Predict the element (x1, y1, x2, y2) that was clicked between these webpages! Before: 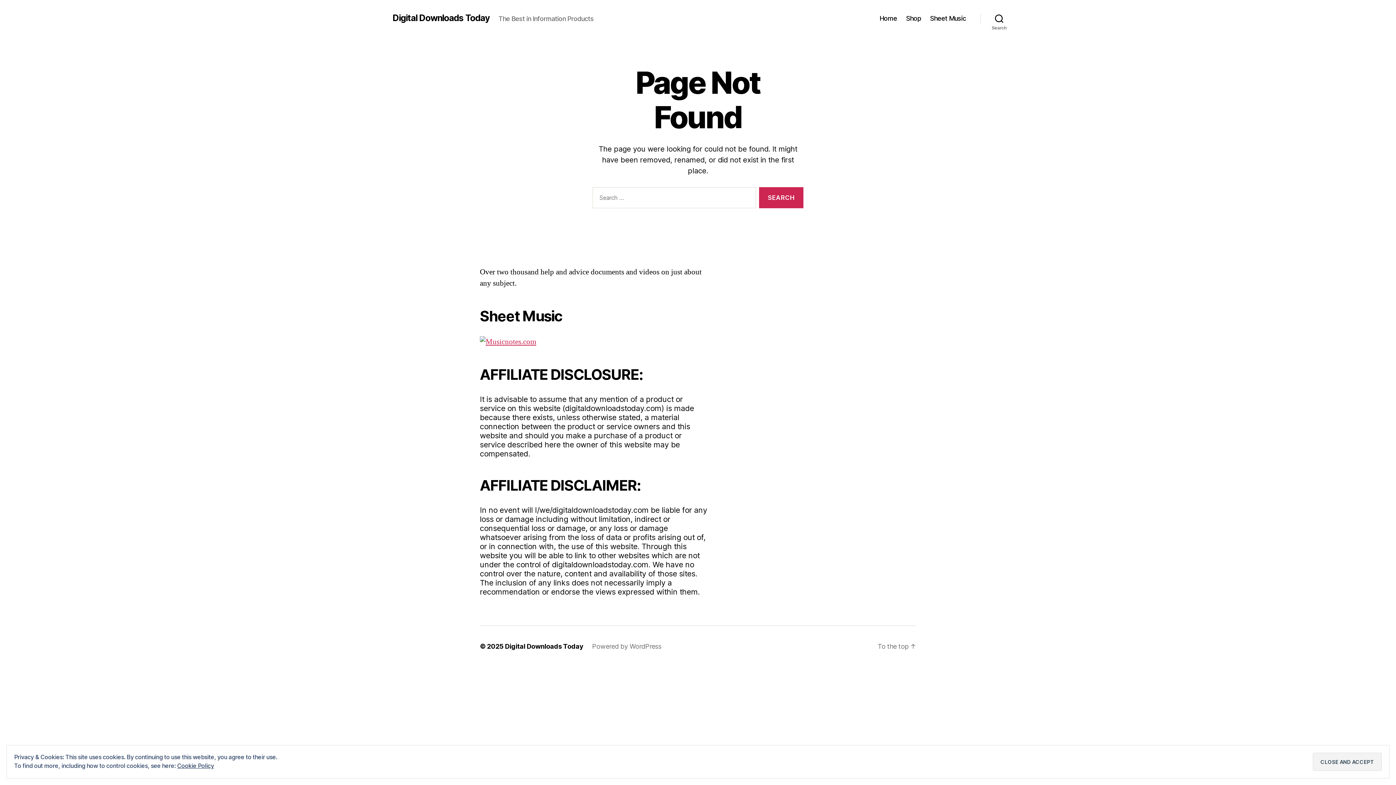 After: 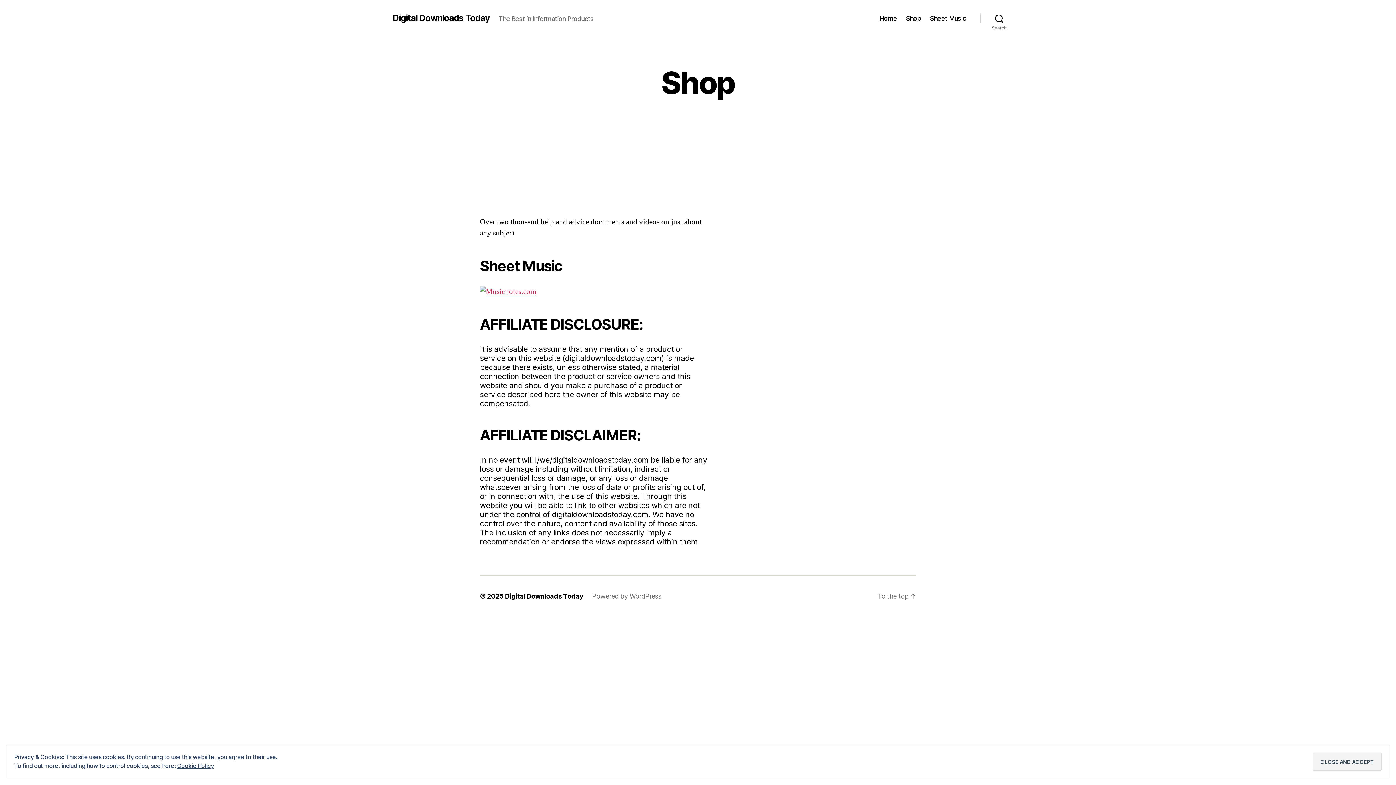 Action: bbox: (392, 13, 489, 22) label: Digital Downloads Today